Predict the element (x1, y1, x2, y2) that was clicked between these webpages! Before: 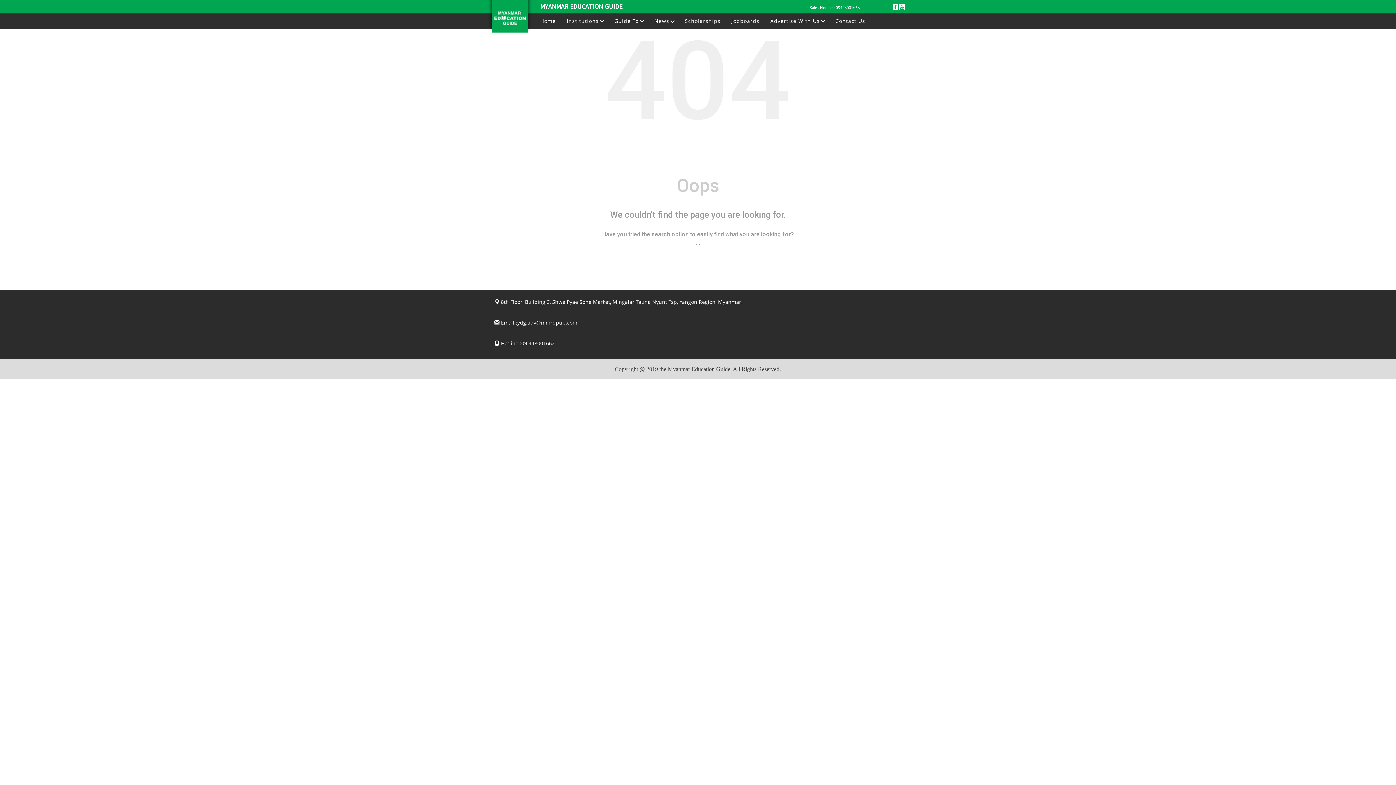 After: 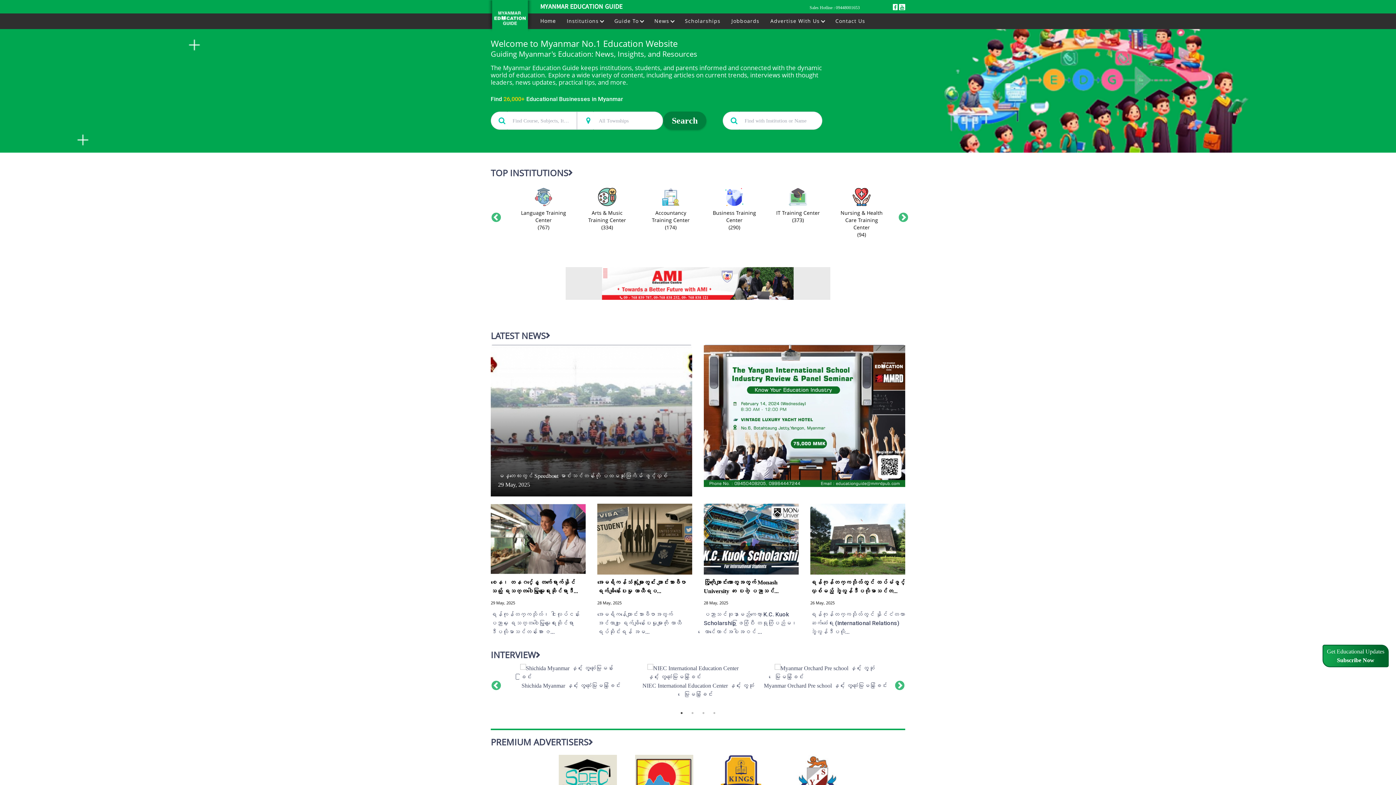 Action: bbox: (487, 12, 533, 19)